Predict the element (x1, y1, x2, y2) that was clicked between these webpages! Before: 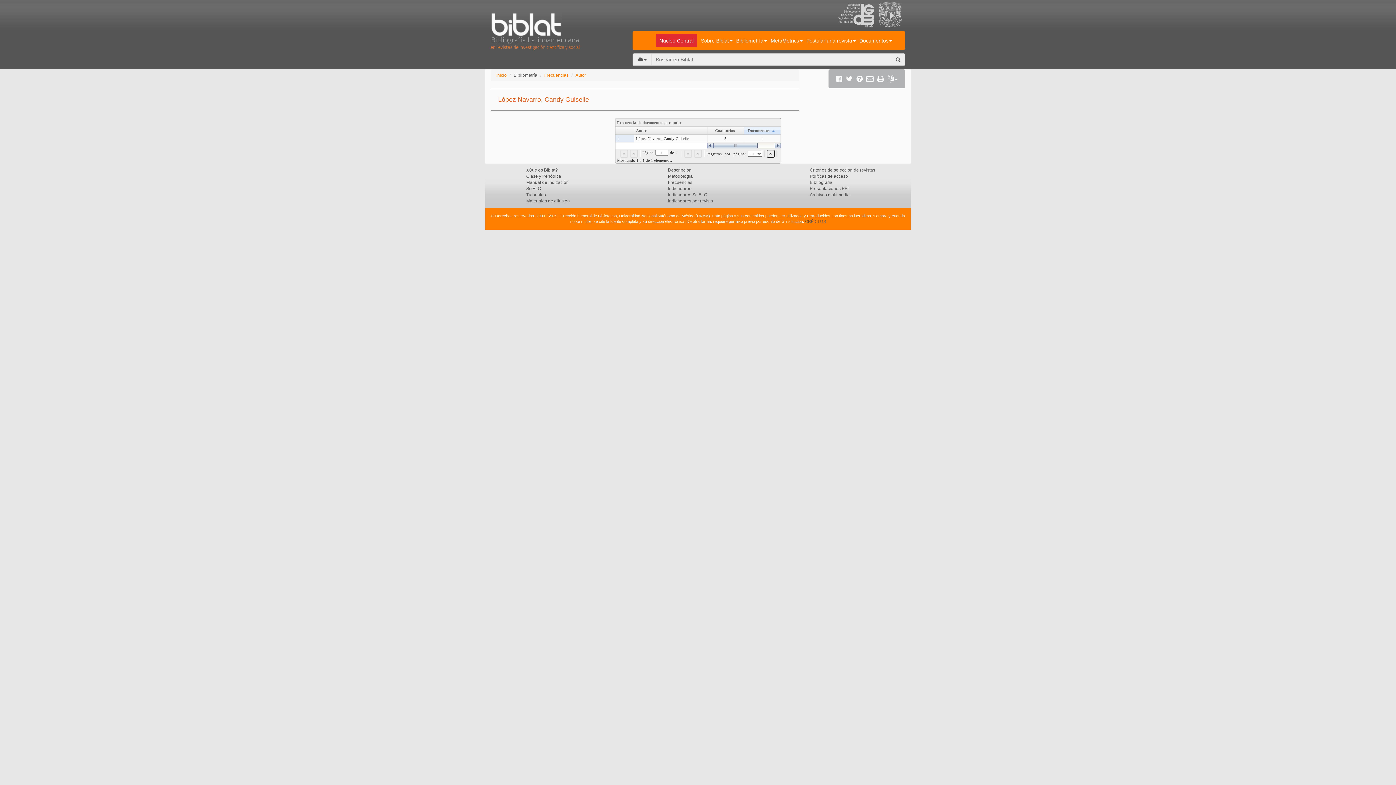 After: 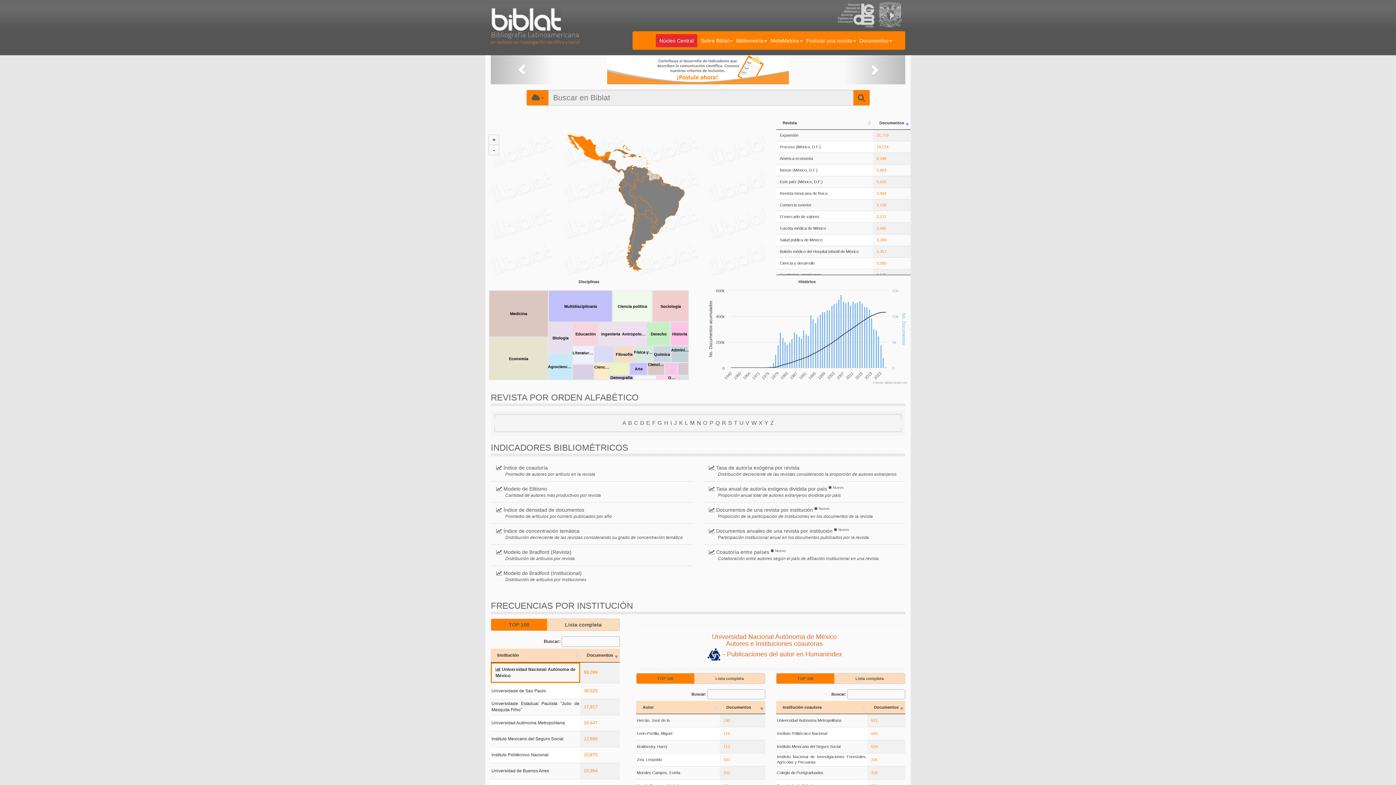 Action: bbox: (490, 21, 583, 52) label: 



